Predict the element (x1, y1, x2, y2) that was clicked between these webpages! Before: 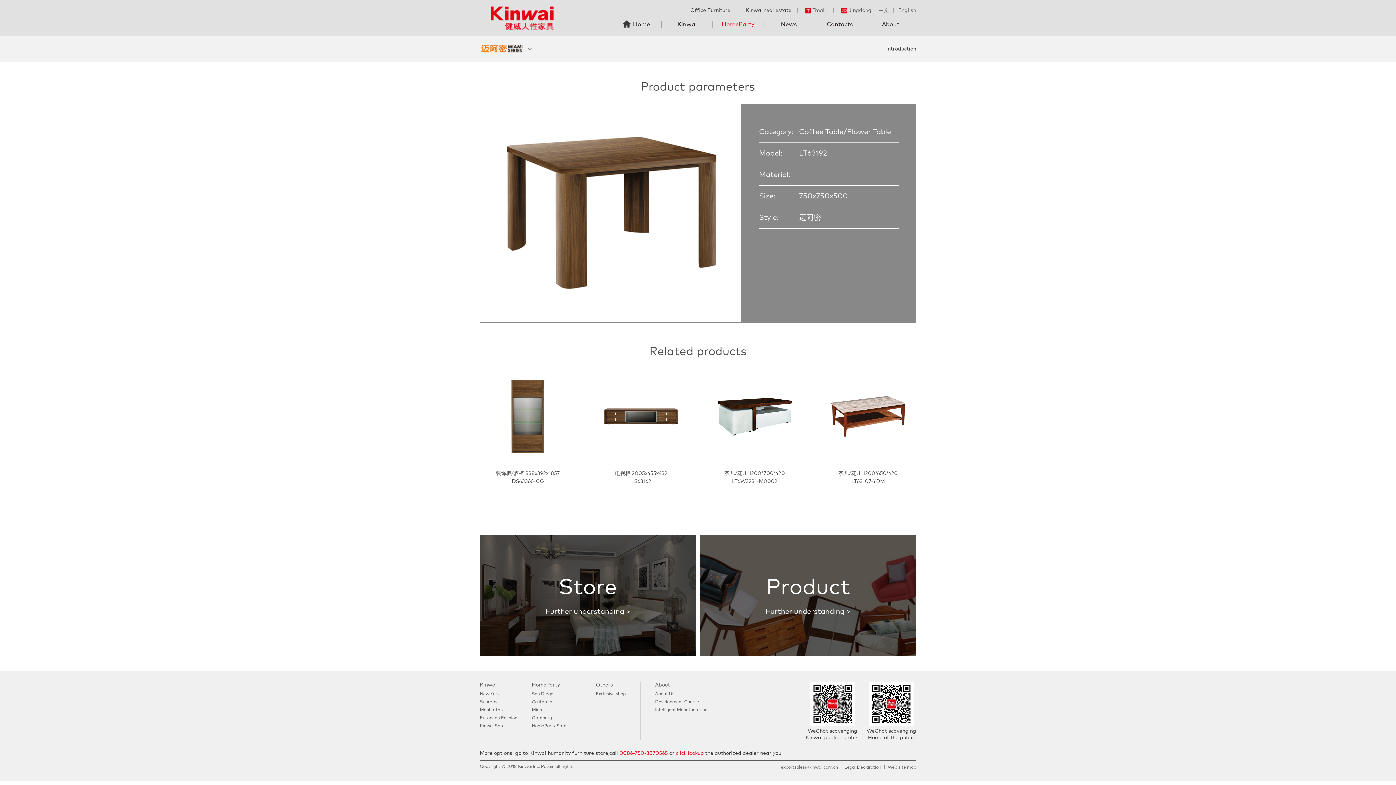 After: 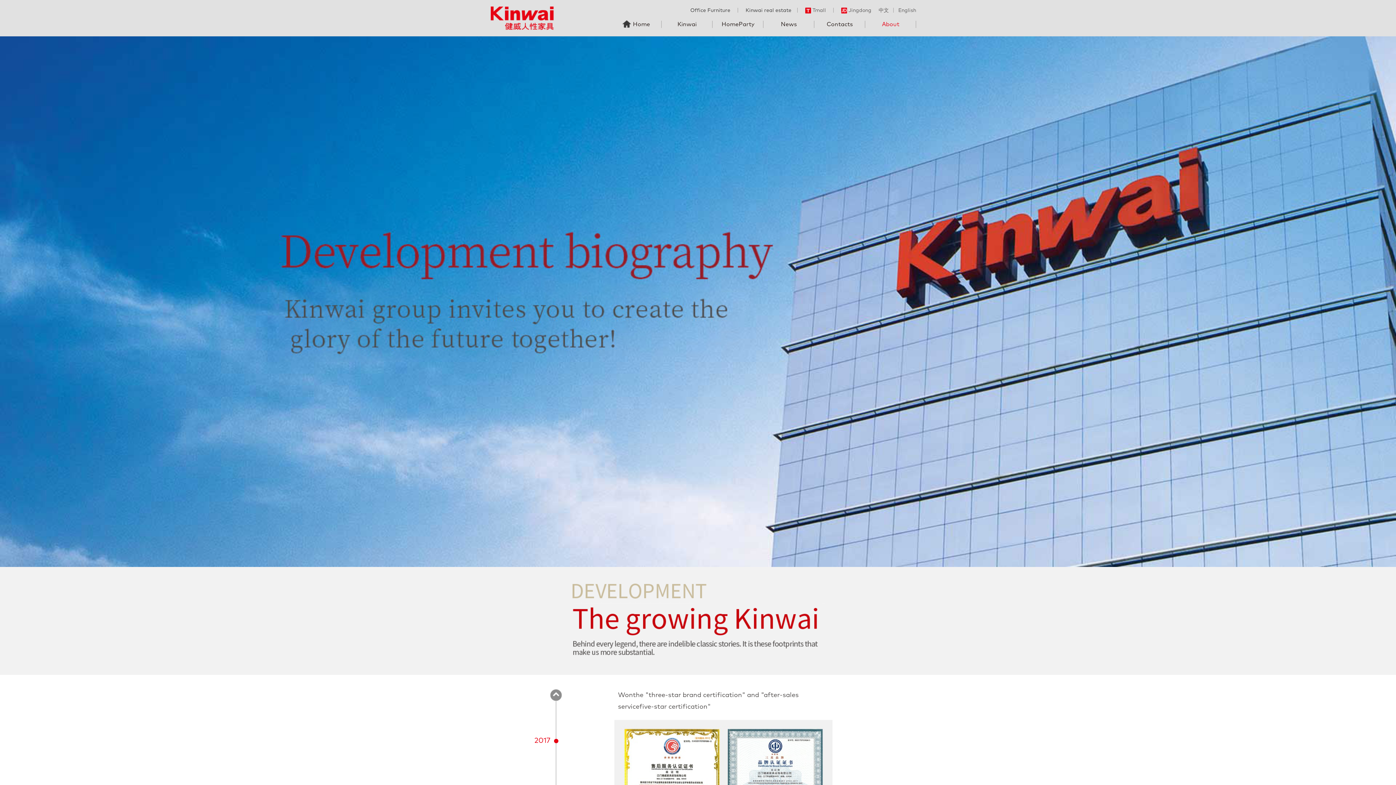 Action: bbox: (655, 700, 699, 704) label: Development Course